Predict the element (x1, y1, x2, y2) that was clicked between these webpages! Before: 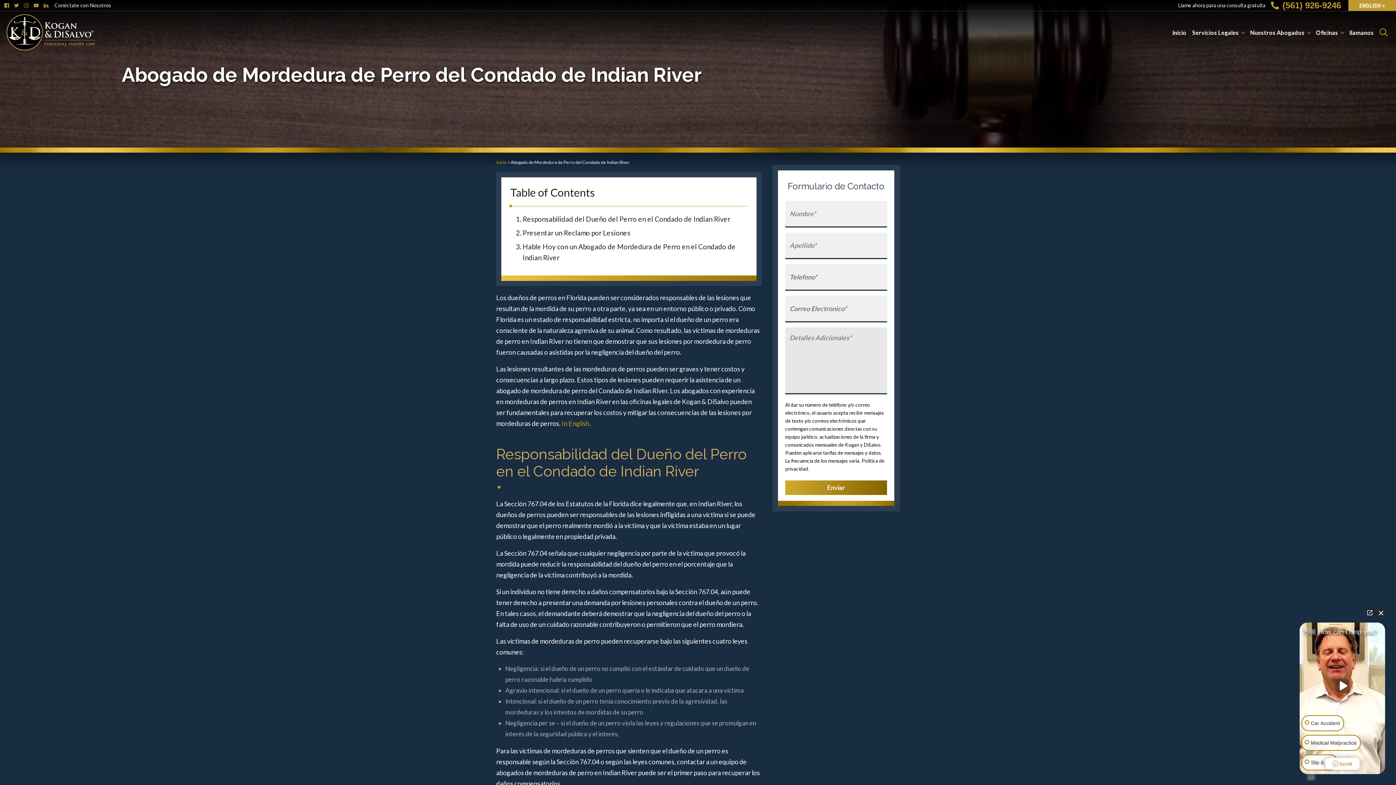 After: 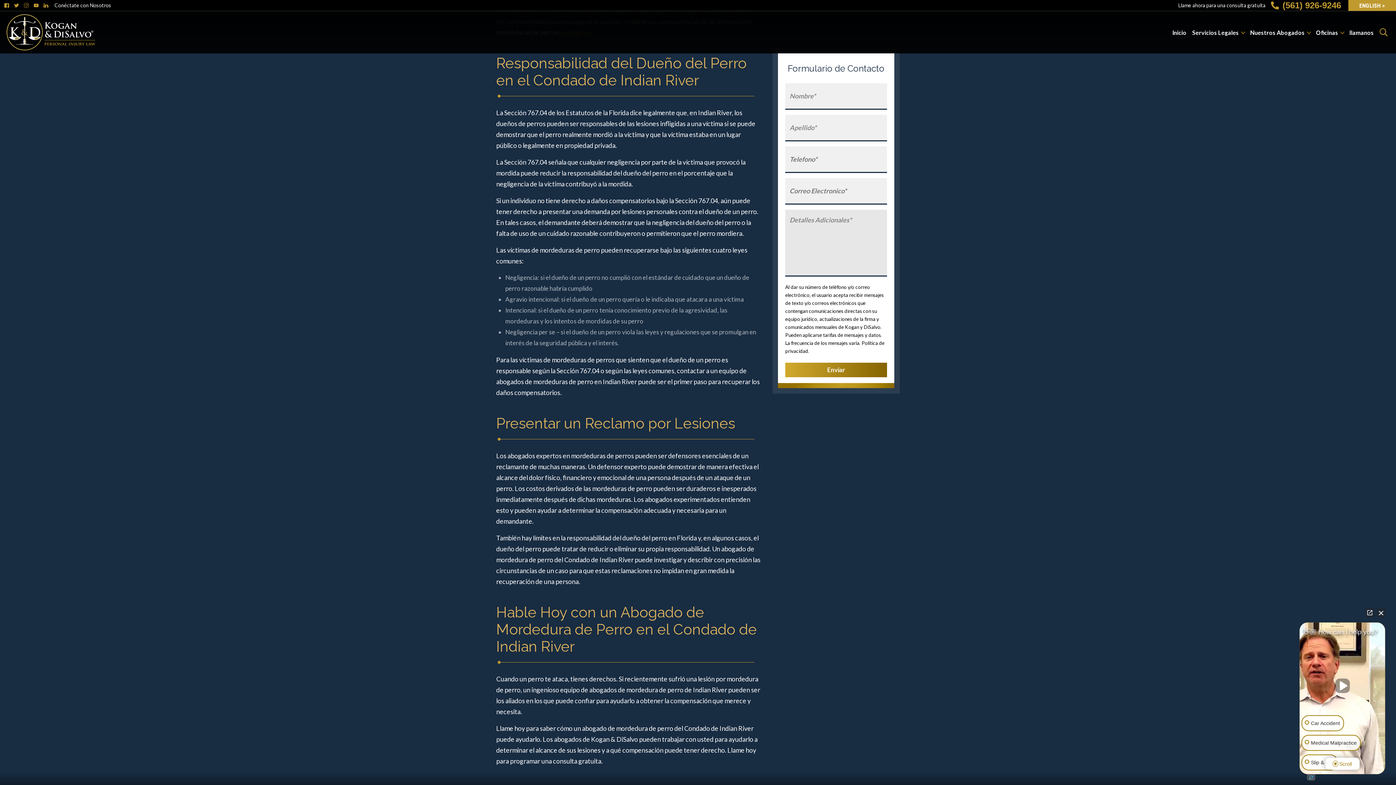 Action: bbox: (510, 212, 747, 226) label: Responsabilidad del Dueño del Perro en el Condado de Indian River